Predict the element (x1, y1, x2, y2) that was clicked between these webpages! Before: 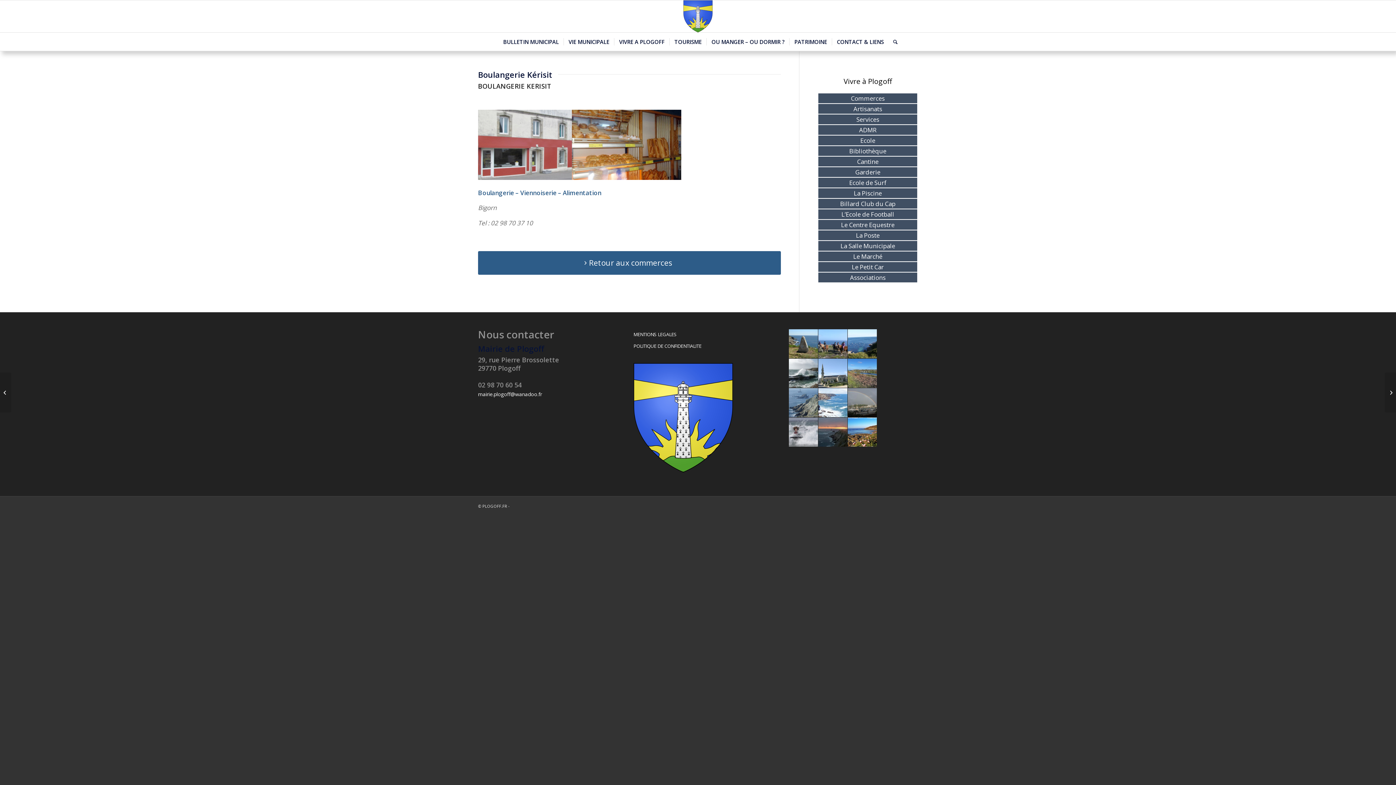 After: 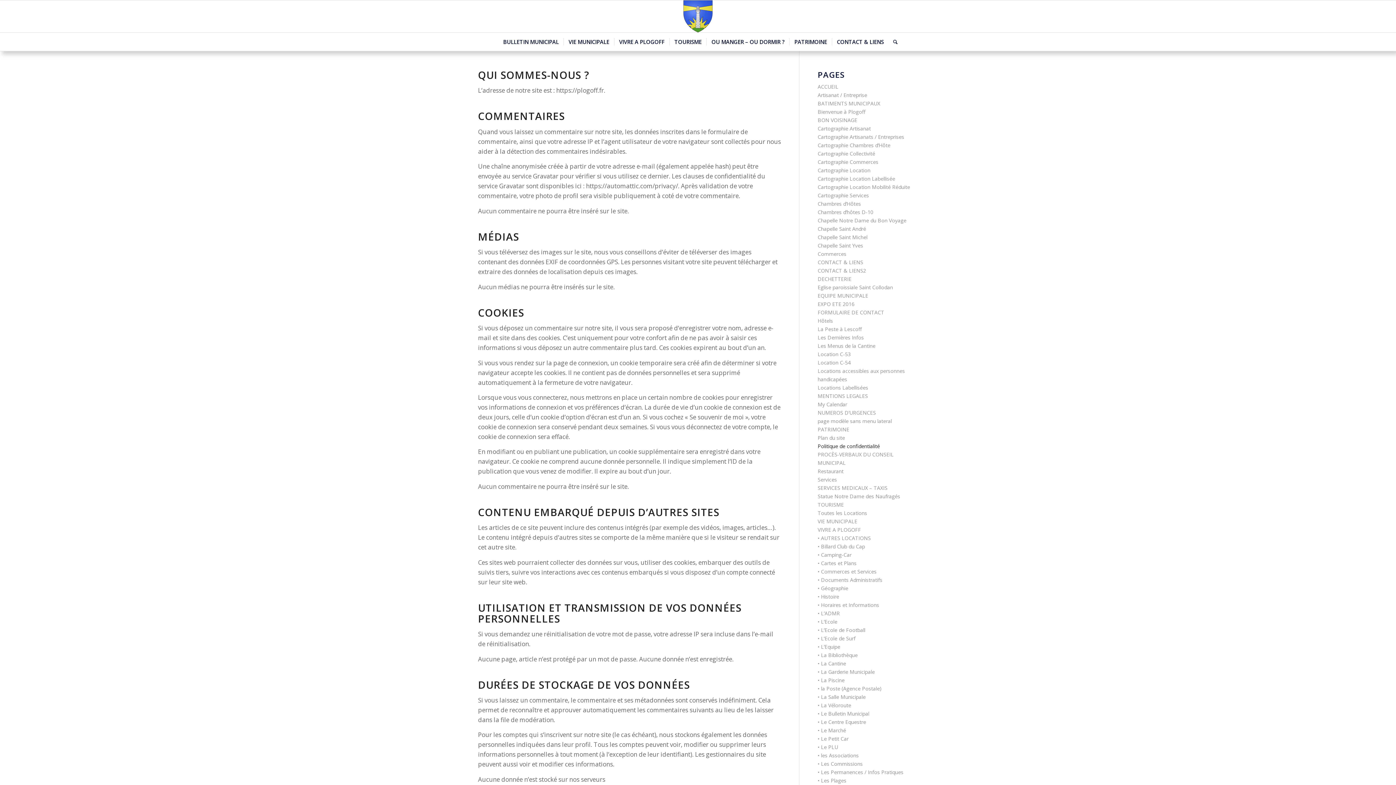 Action: bbox: (633, 340, 762, 352) label: POLITIQUE DE CONFIDENTIALITE